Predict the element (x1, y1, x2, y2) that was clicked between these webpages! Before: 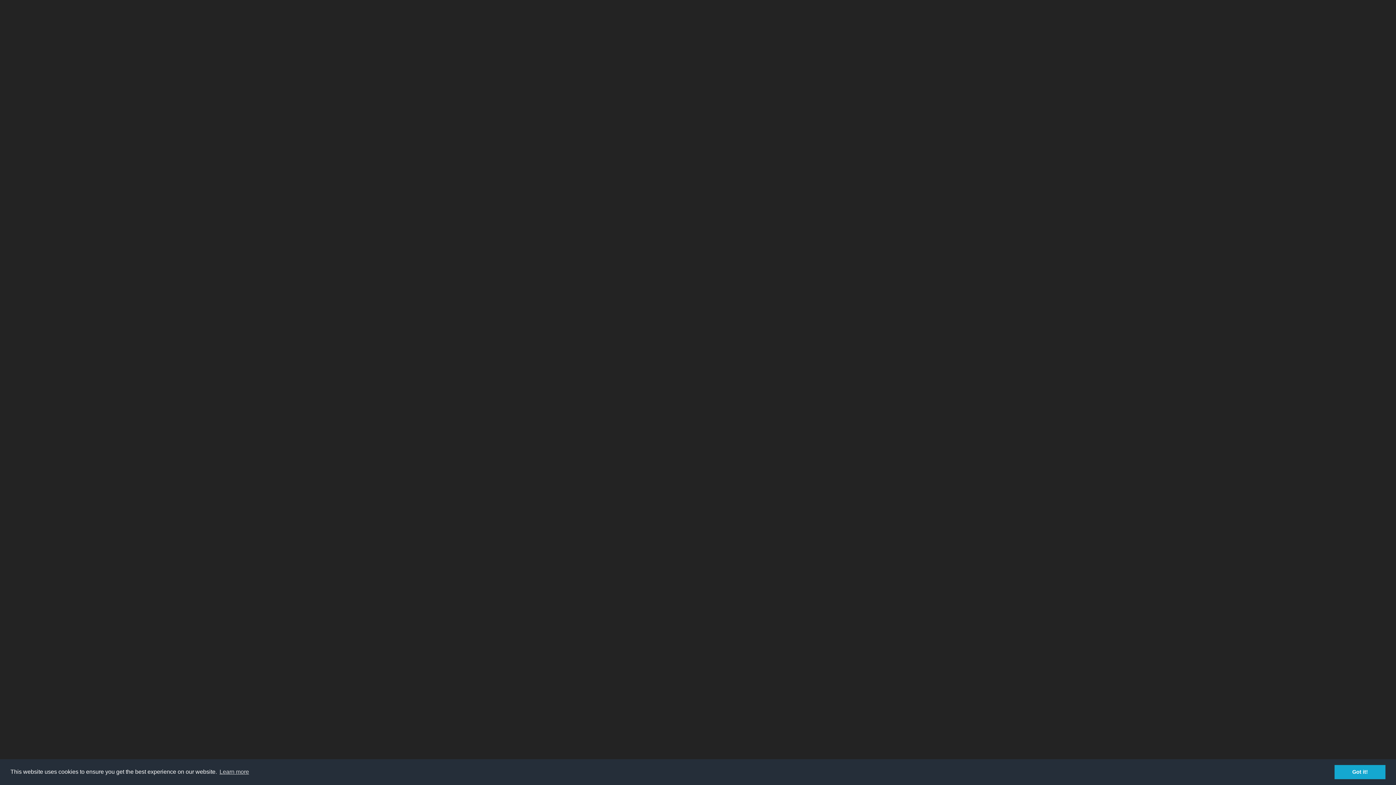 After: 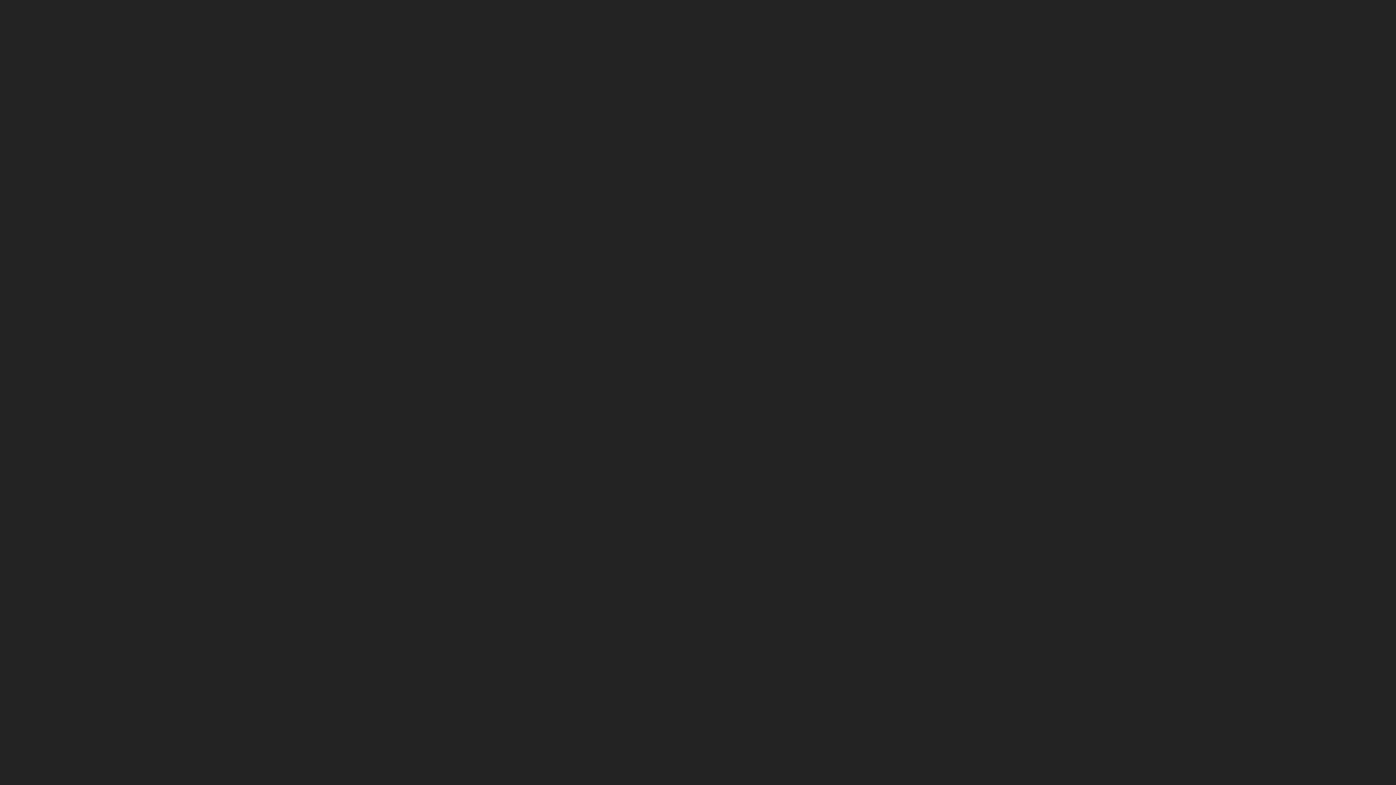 Action: label: dismiss cookie message bbox: (1334, 765, 1385, 779)